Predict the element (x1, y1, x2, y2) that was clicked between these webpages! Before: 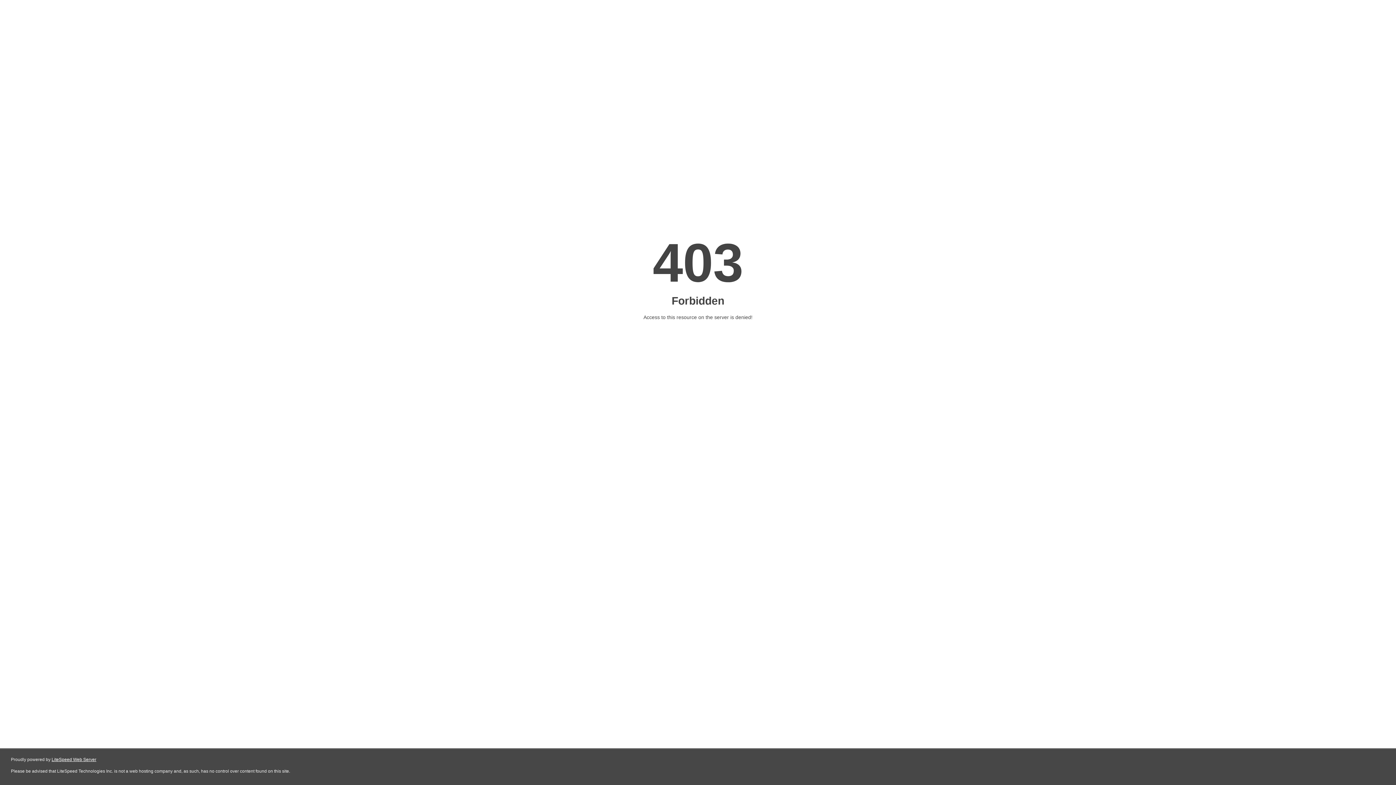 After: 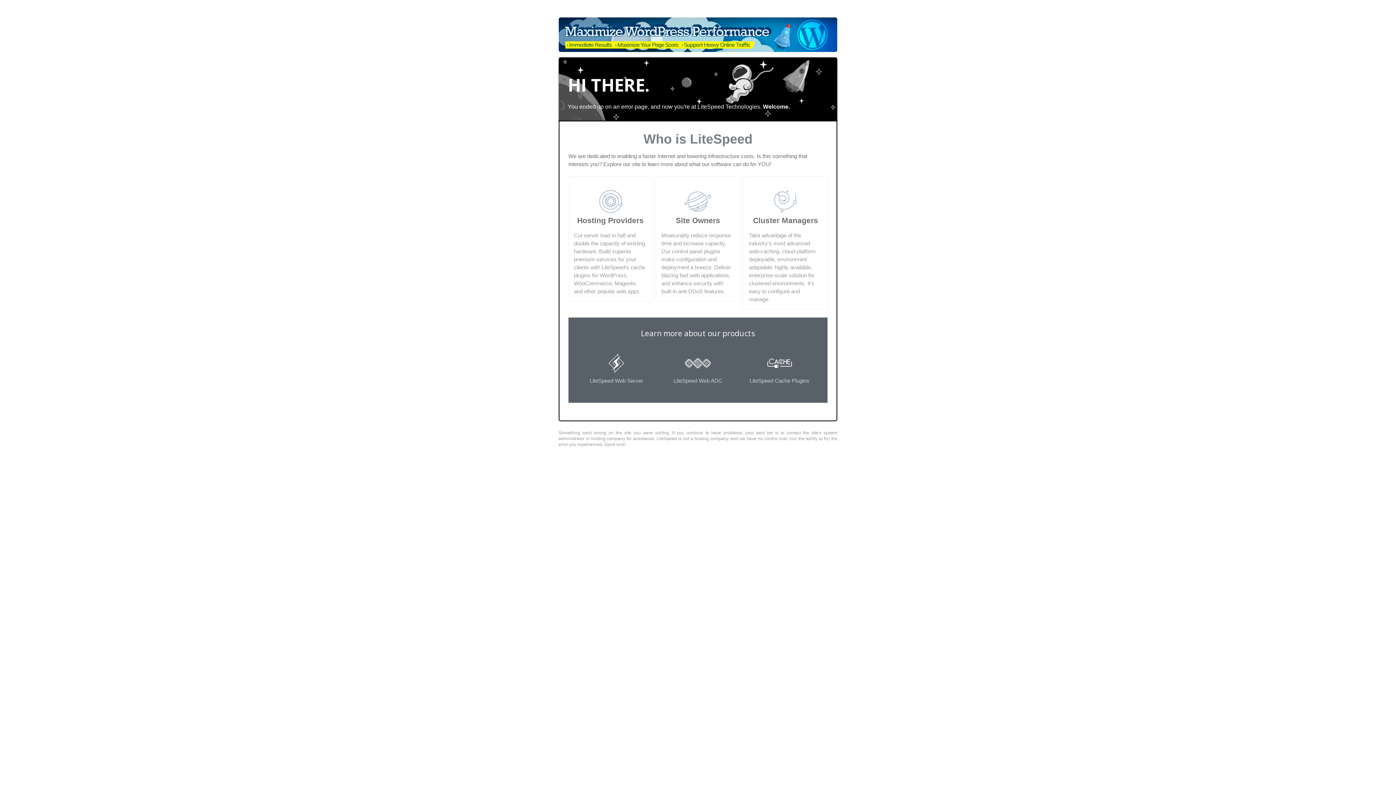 Action: label: LiteSpeed Web Server bbox: (51, 757, 96, 762)